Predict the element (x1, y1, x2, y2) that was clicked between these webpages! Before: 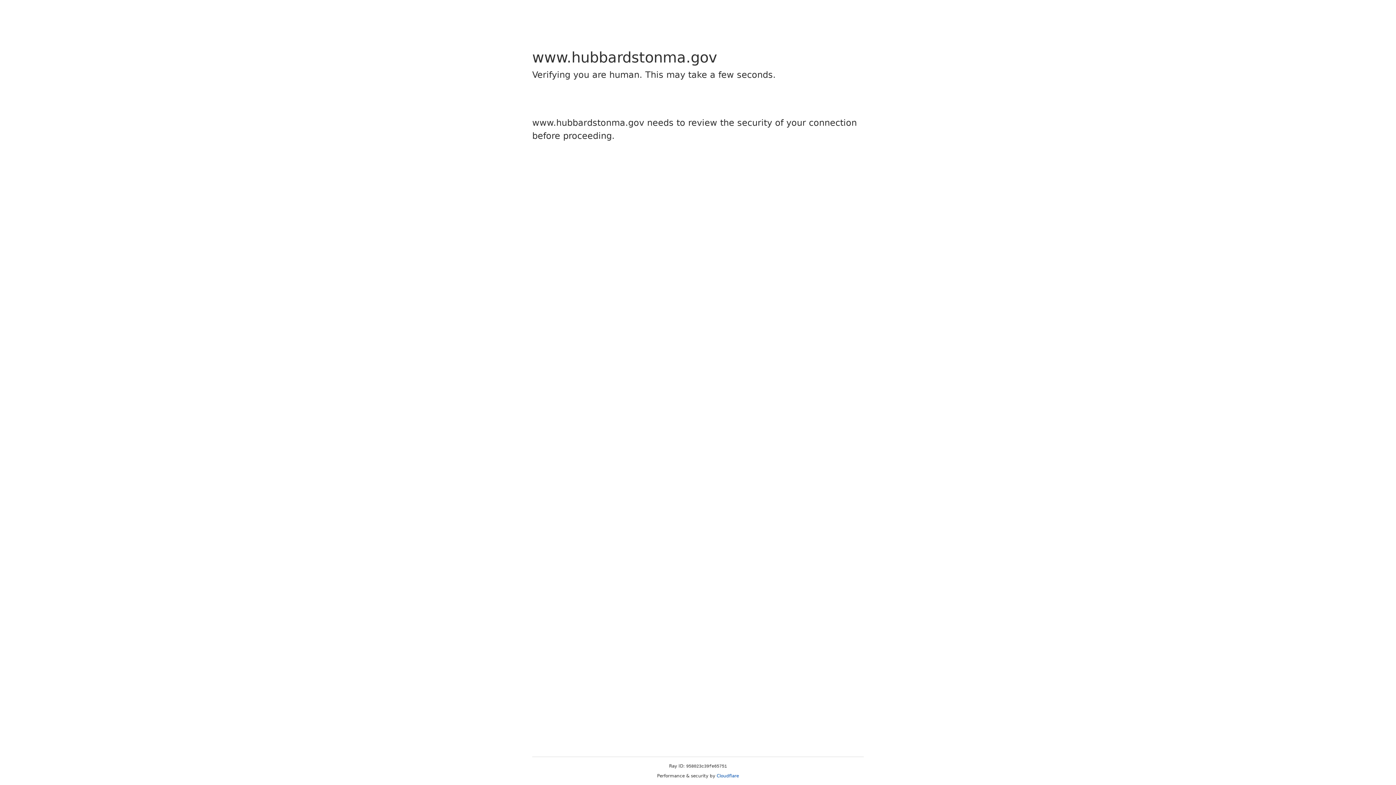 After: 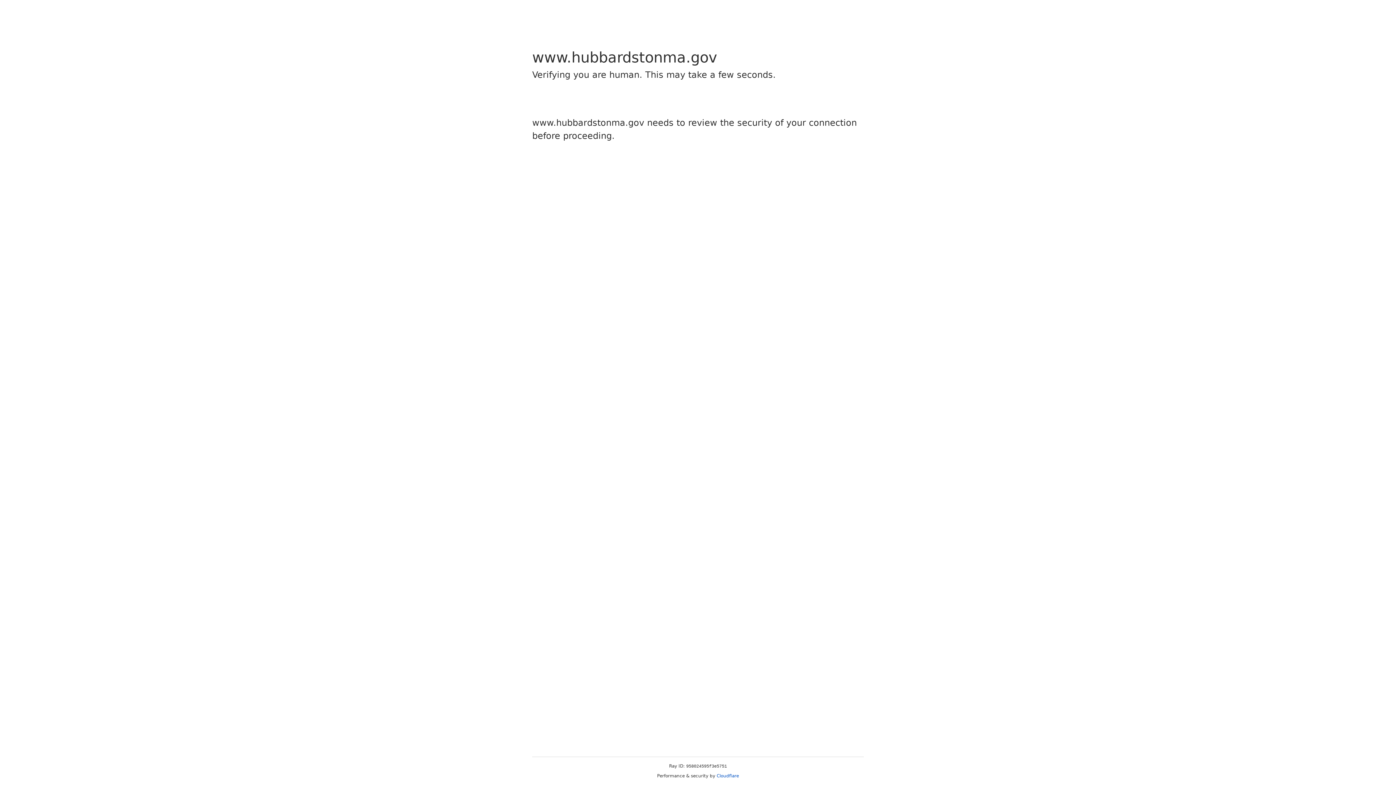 Action: bbox: (716, 773, 739, 778) label: Cloudflare